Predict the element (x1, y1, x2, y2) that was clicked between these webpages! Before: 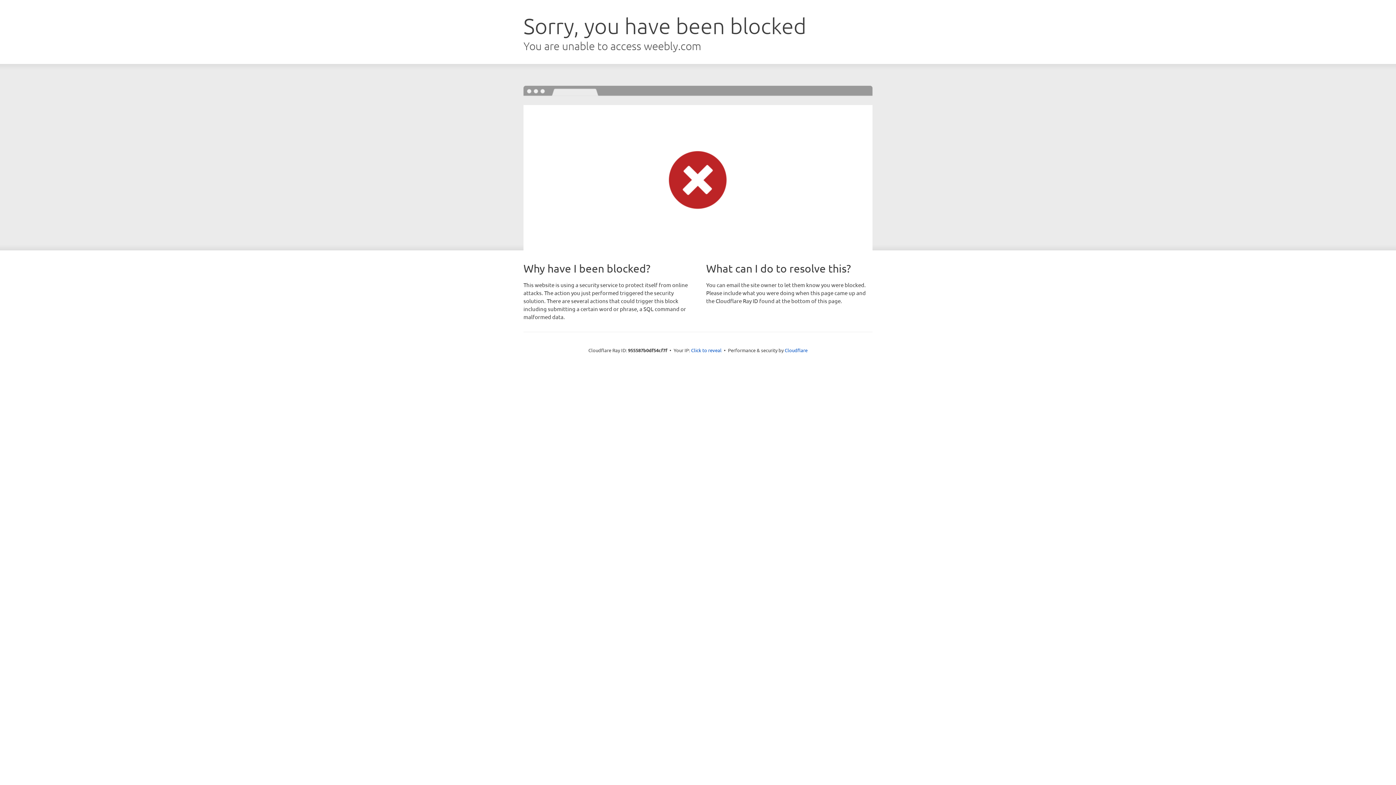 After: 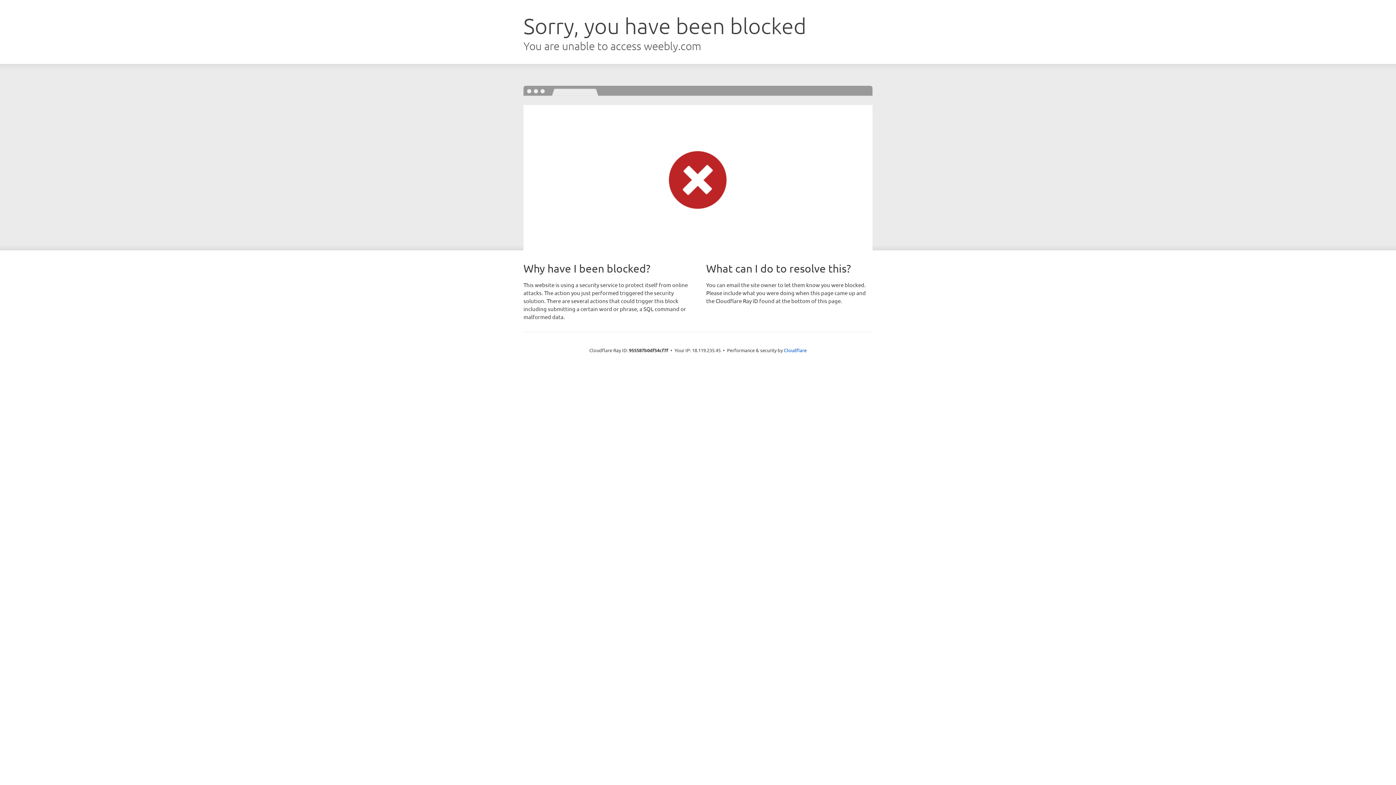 Action: label: Click to reveal bbox: (691, 346, 721, 353)